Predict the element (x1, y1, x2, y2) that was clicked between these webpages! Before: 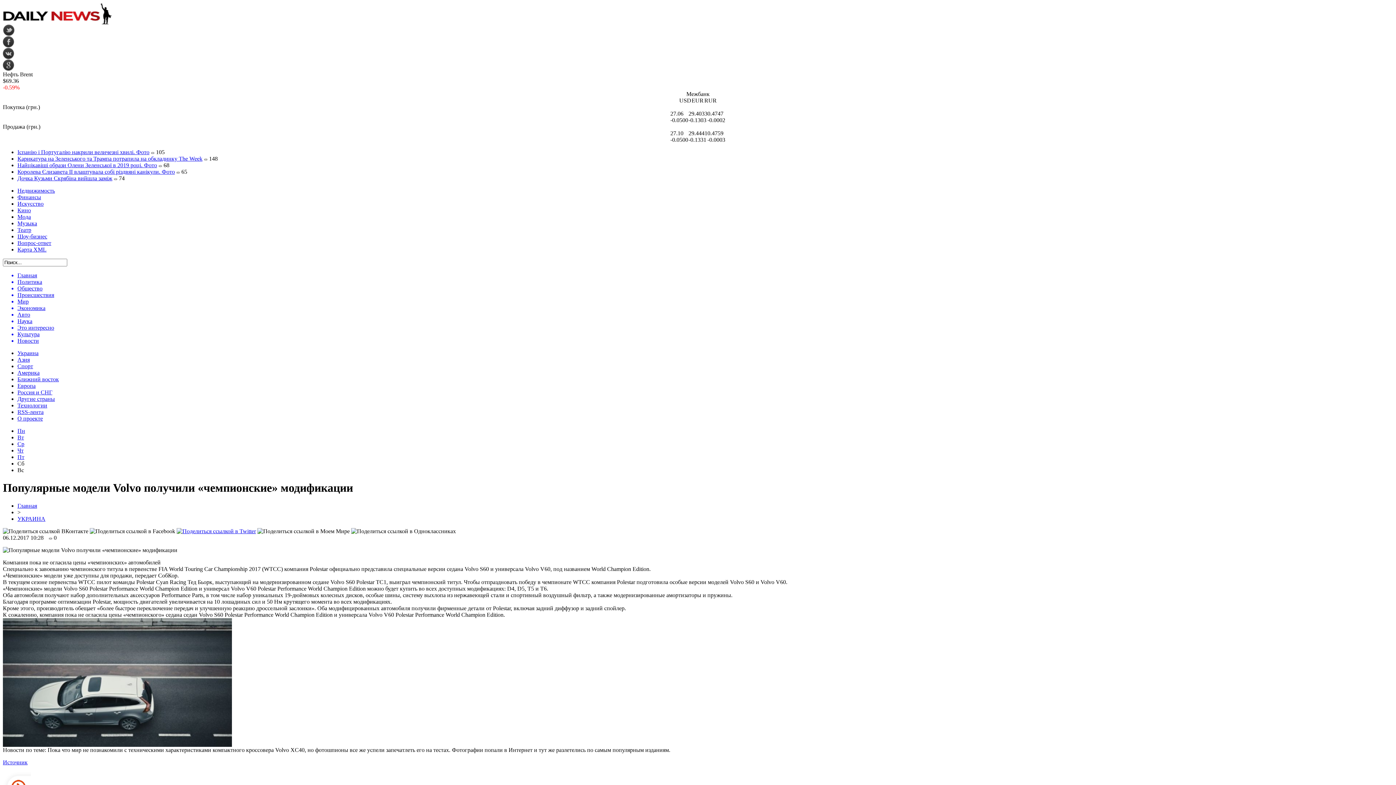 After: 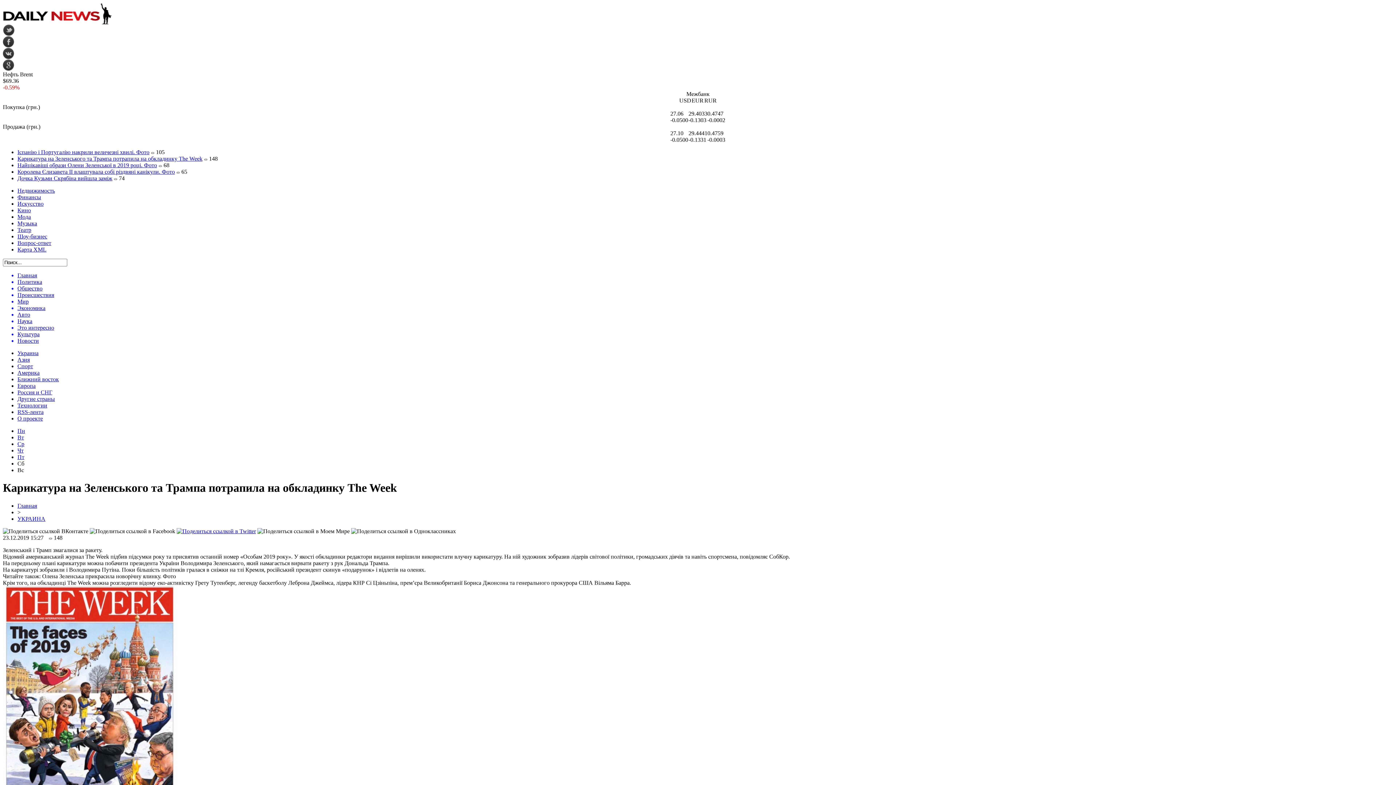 Action: label: Карикатура на Зеленського та Трампа потрапила на обкладинку The Week bbox: (17, 155, 202, 161)